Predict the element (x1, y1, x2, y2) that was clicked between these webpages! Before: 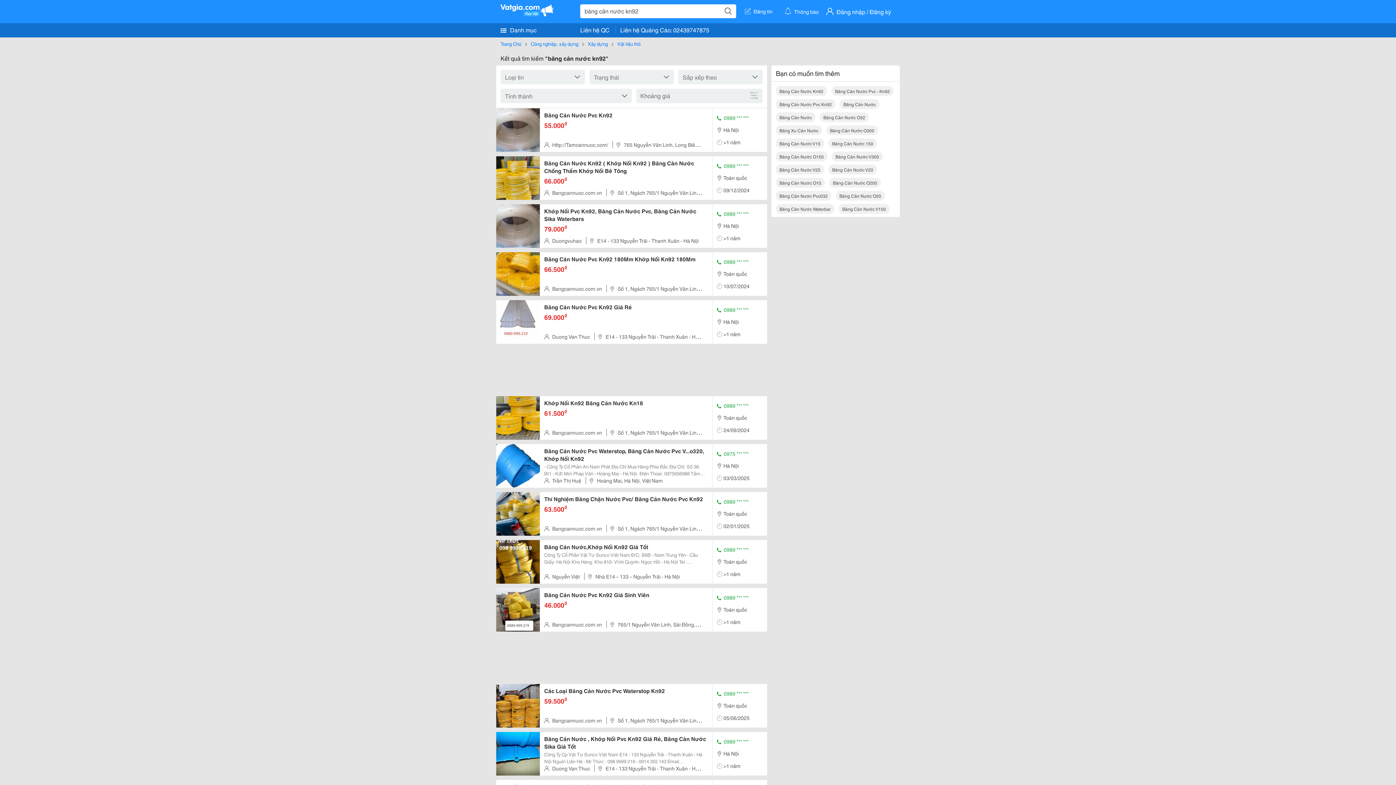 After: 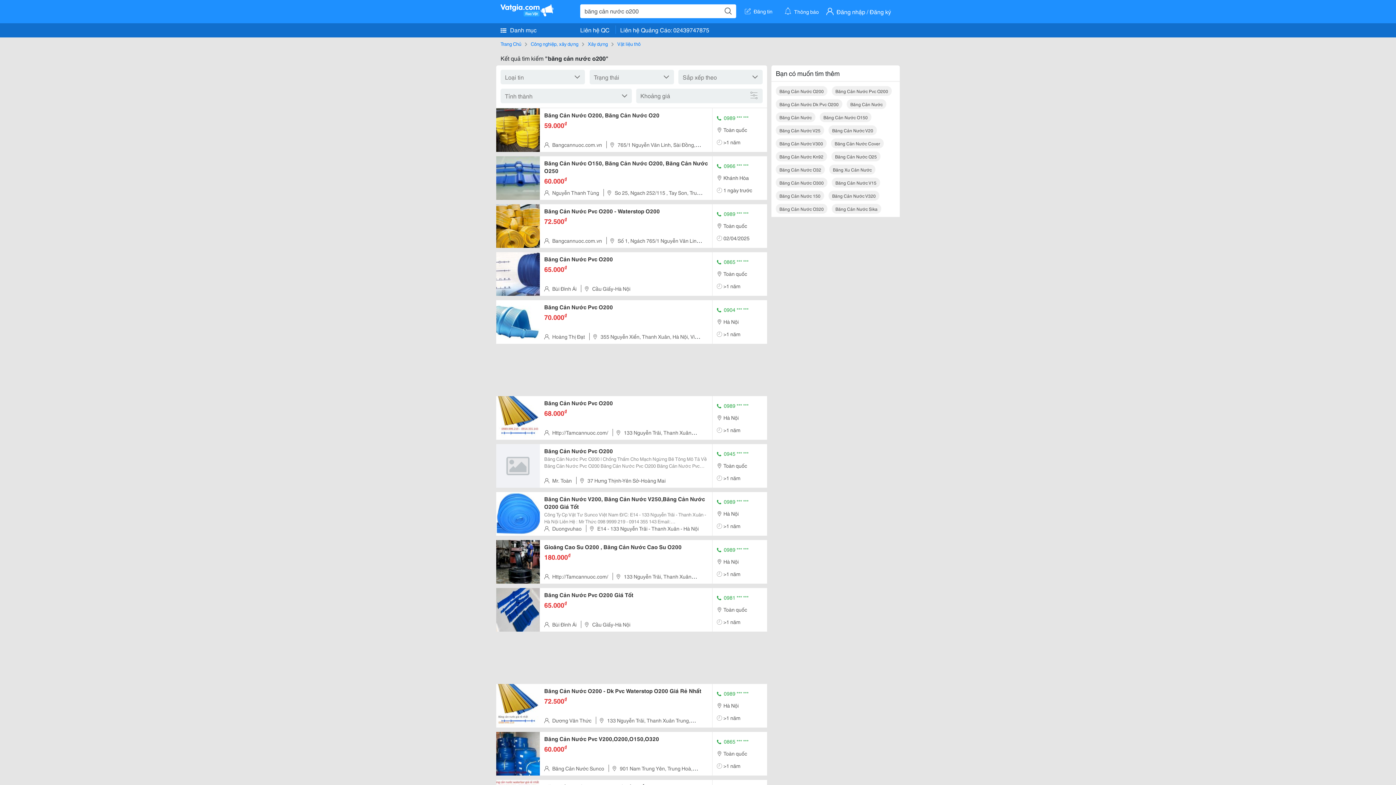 Action: label: Băng Cản Nước O200 bbox: (829, 177, 881, 187)